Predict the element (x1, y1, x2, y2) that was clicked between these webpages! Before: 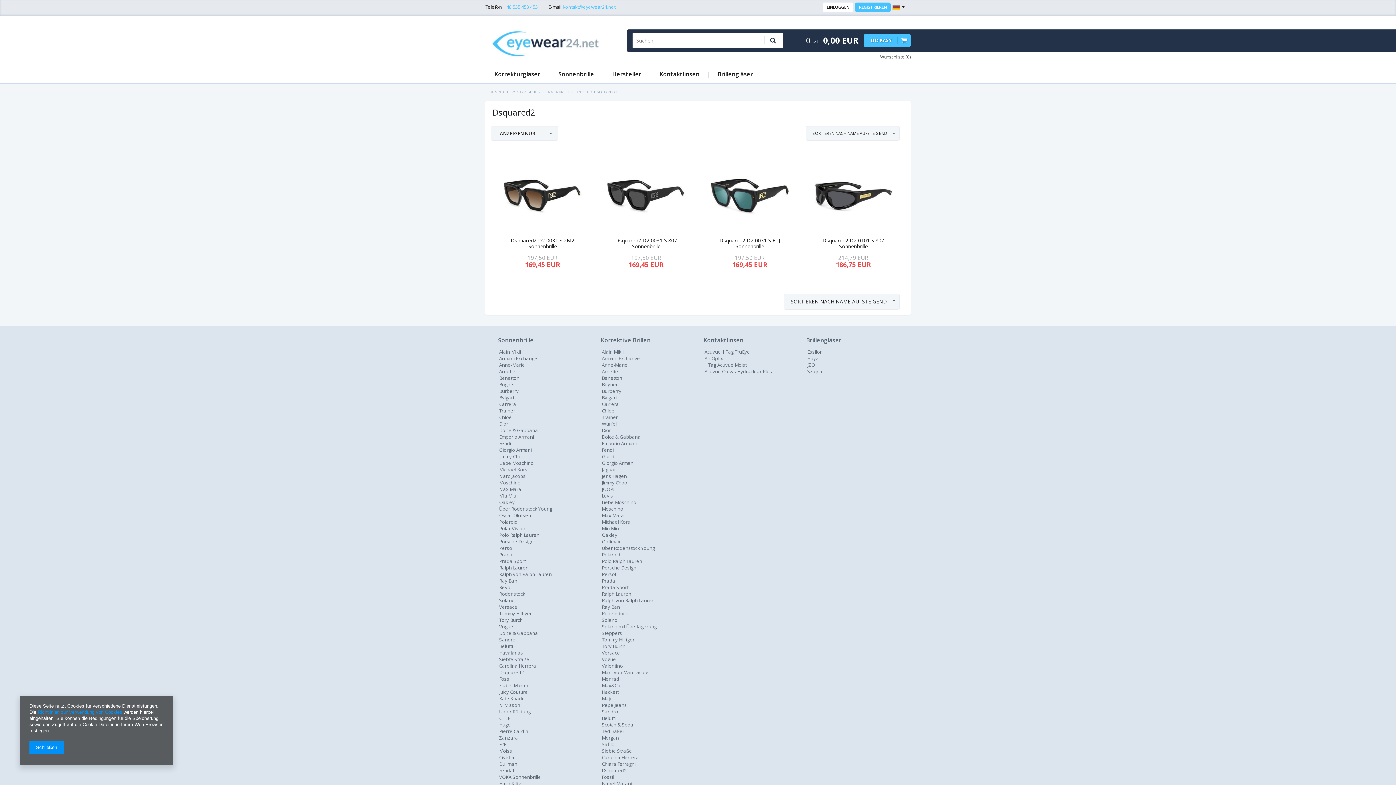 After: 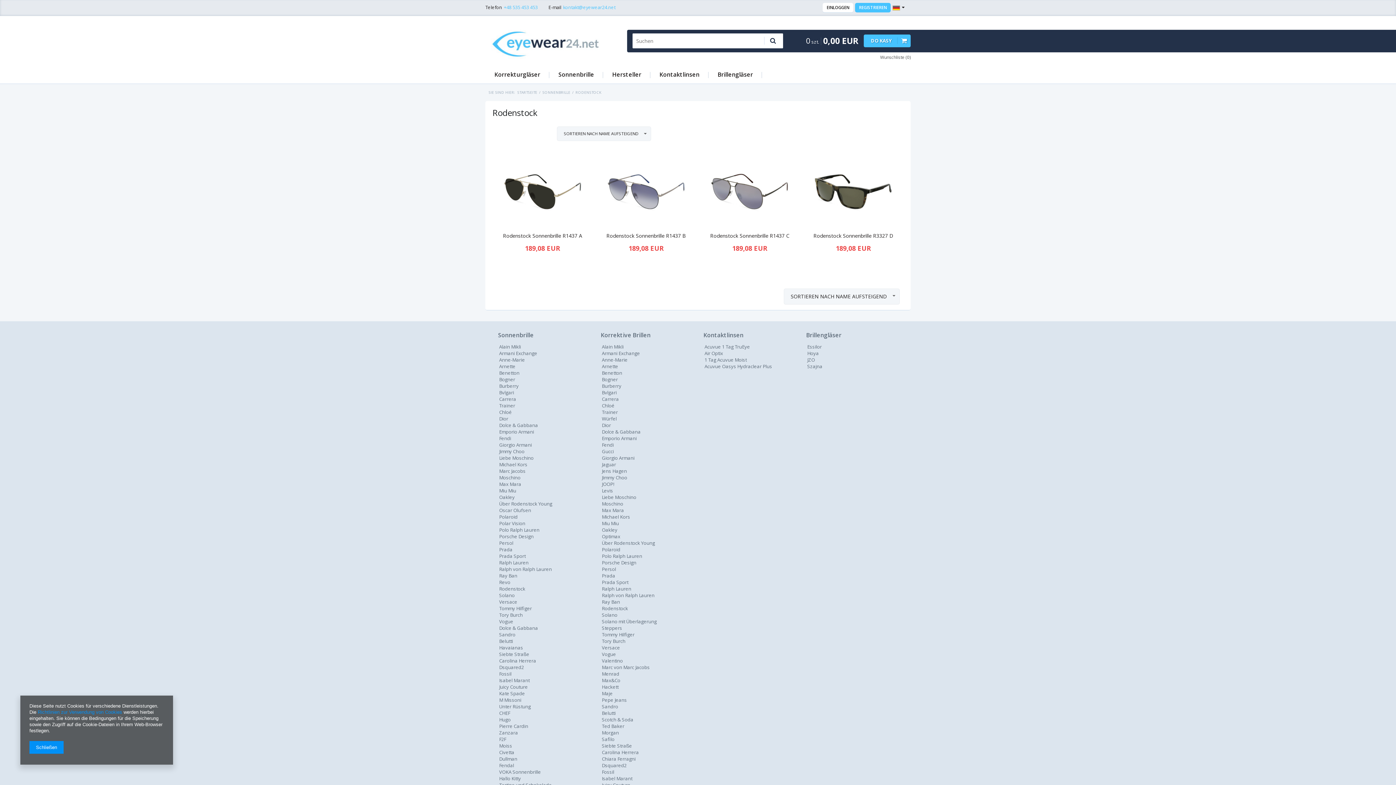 Action: label: Rodenstock bbox: (499, 590, 525, 597)